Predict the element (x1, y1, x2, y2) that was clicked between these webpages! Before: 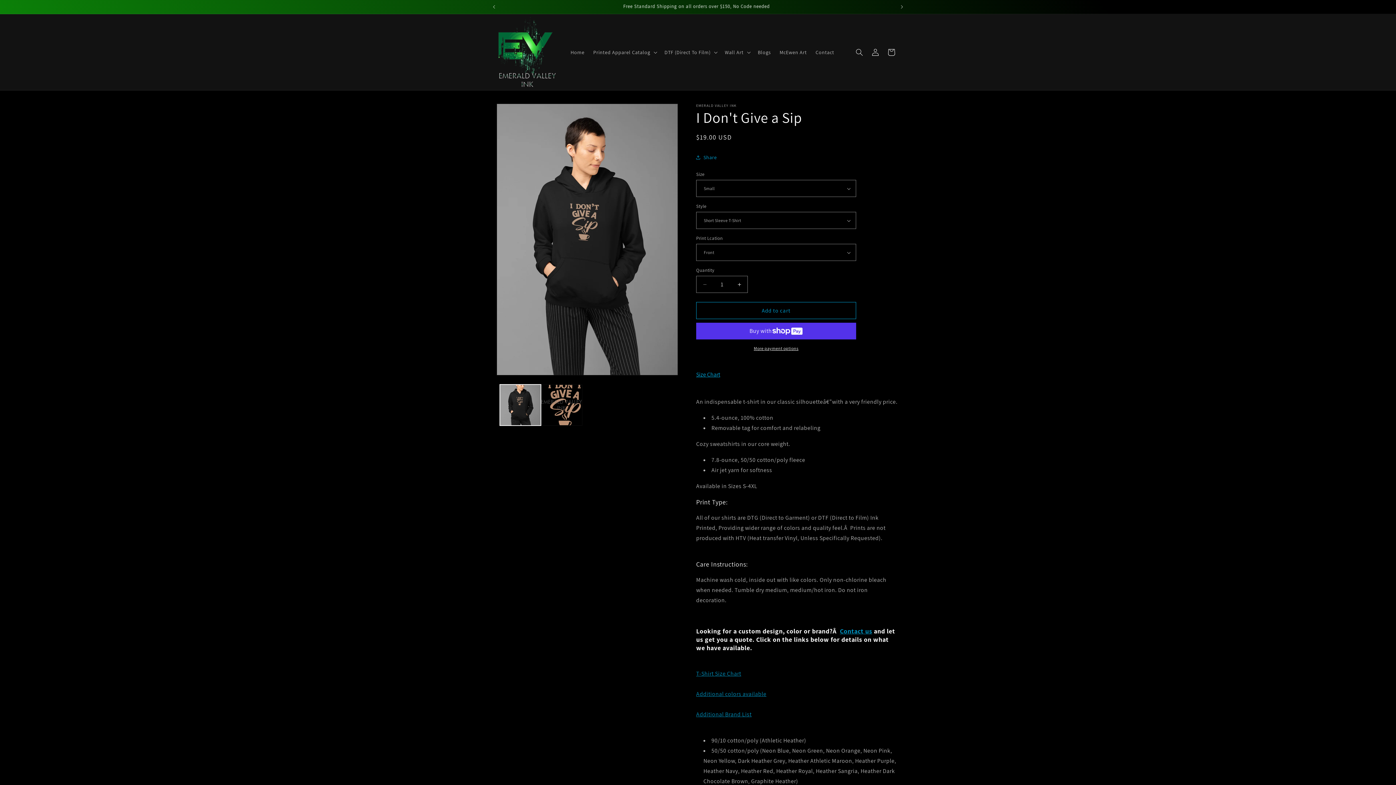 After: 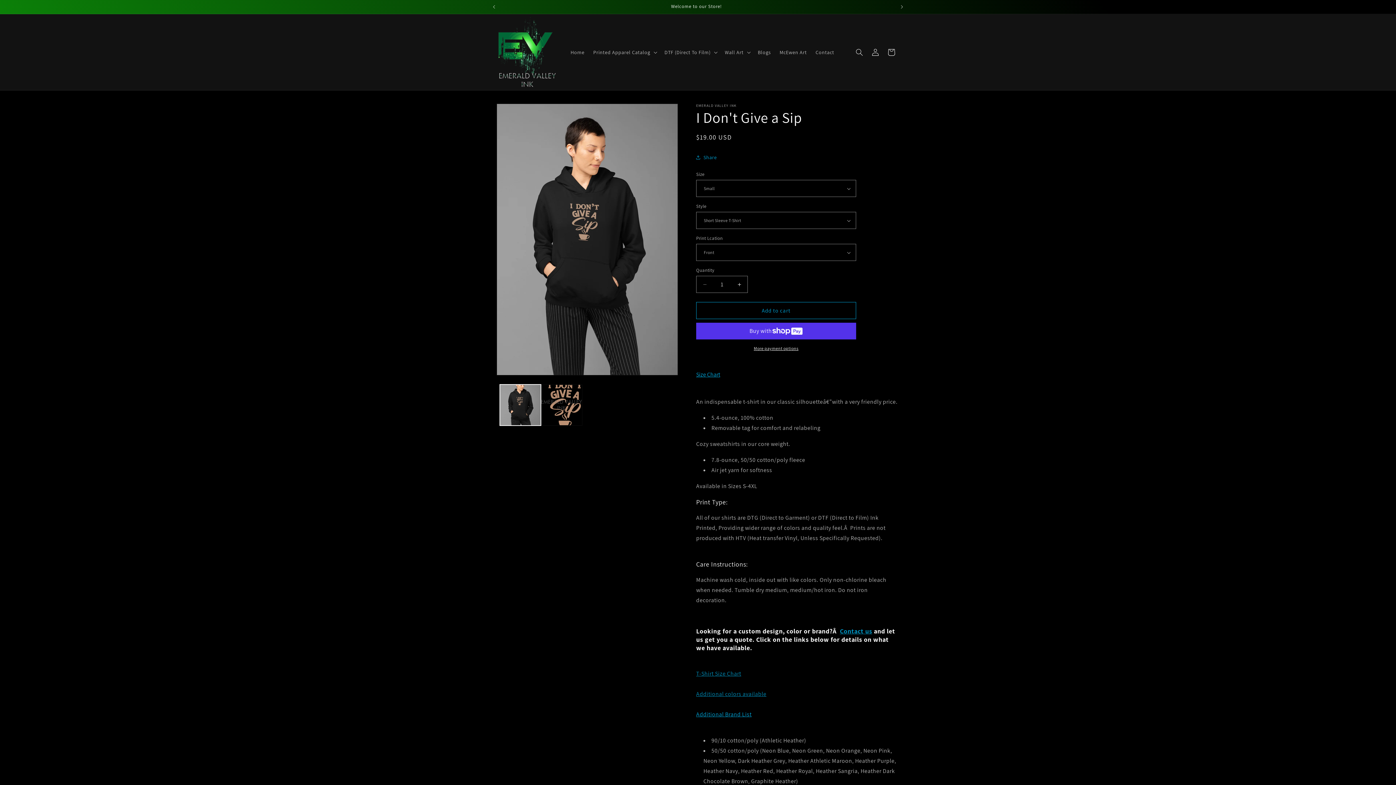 Action: label: Additional Brand List bbox: (696, 710, 751, 718)